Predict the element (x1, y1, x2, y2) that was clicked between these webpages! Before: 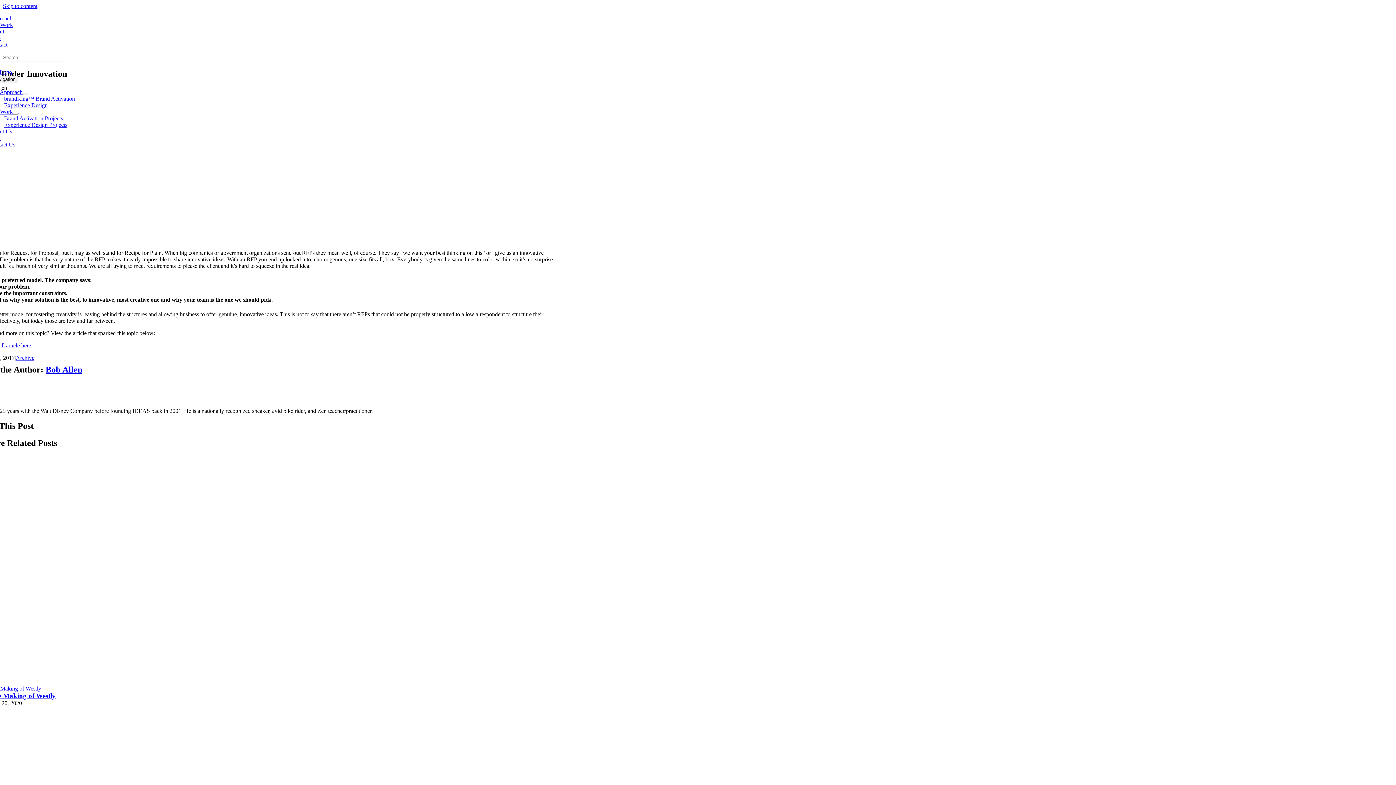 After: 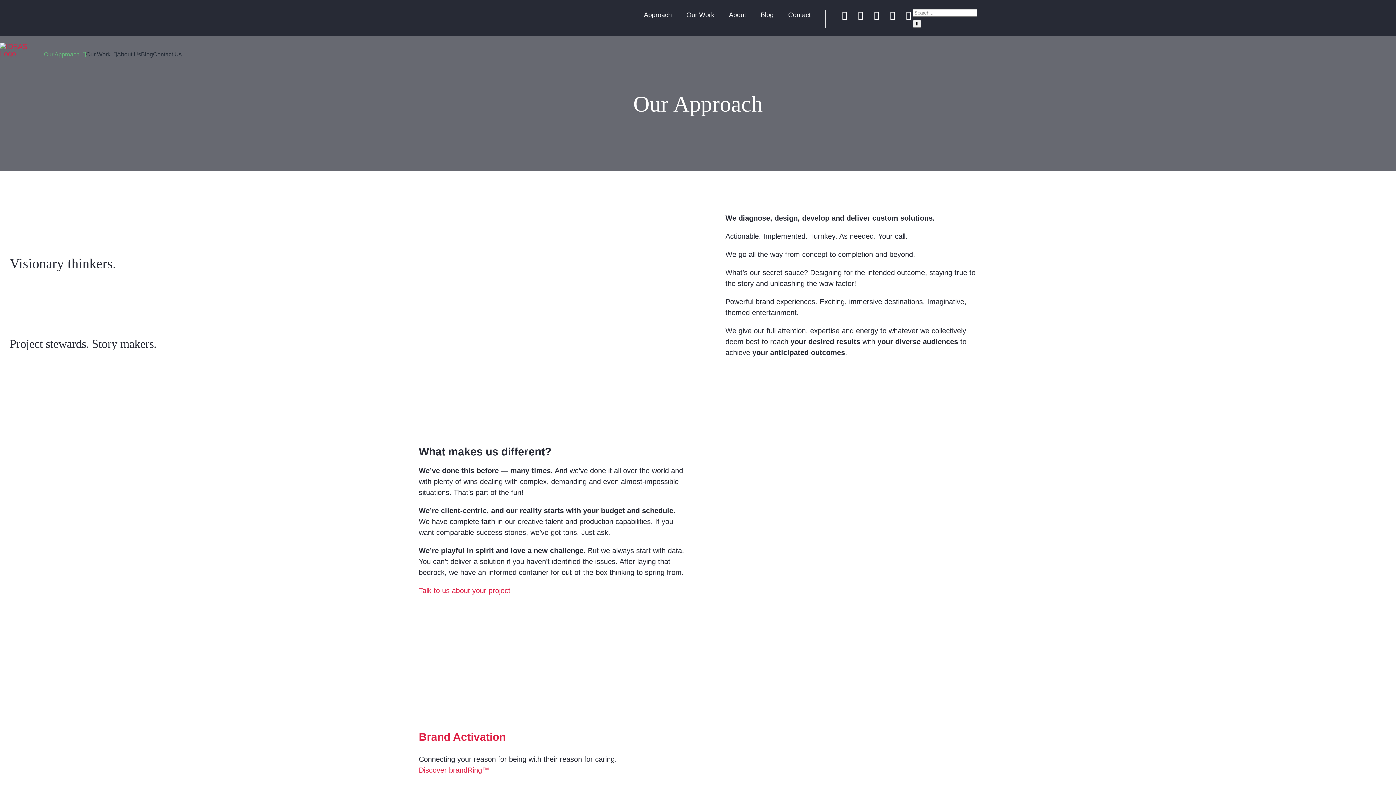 Action: bbox: (-10, 15, 12, 21) label: Approach